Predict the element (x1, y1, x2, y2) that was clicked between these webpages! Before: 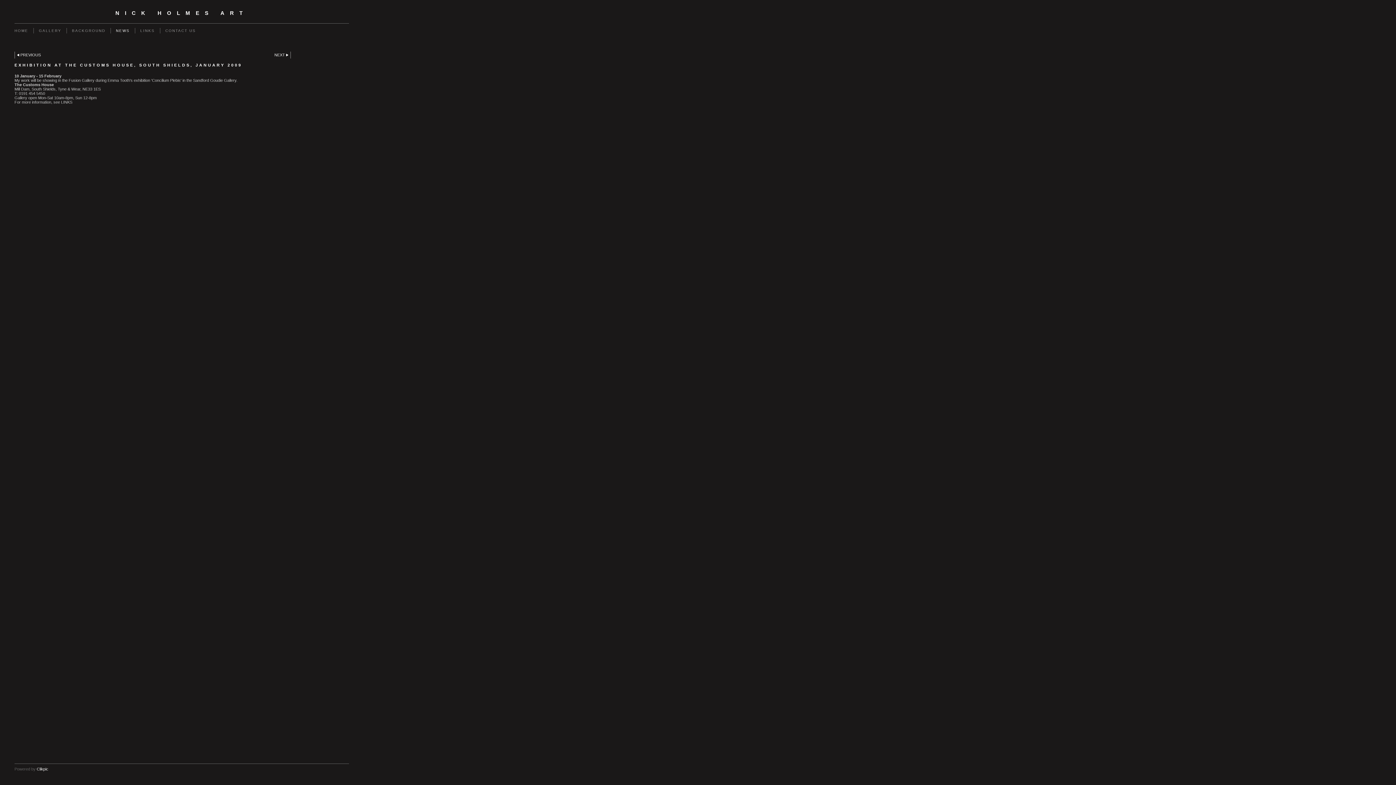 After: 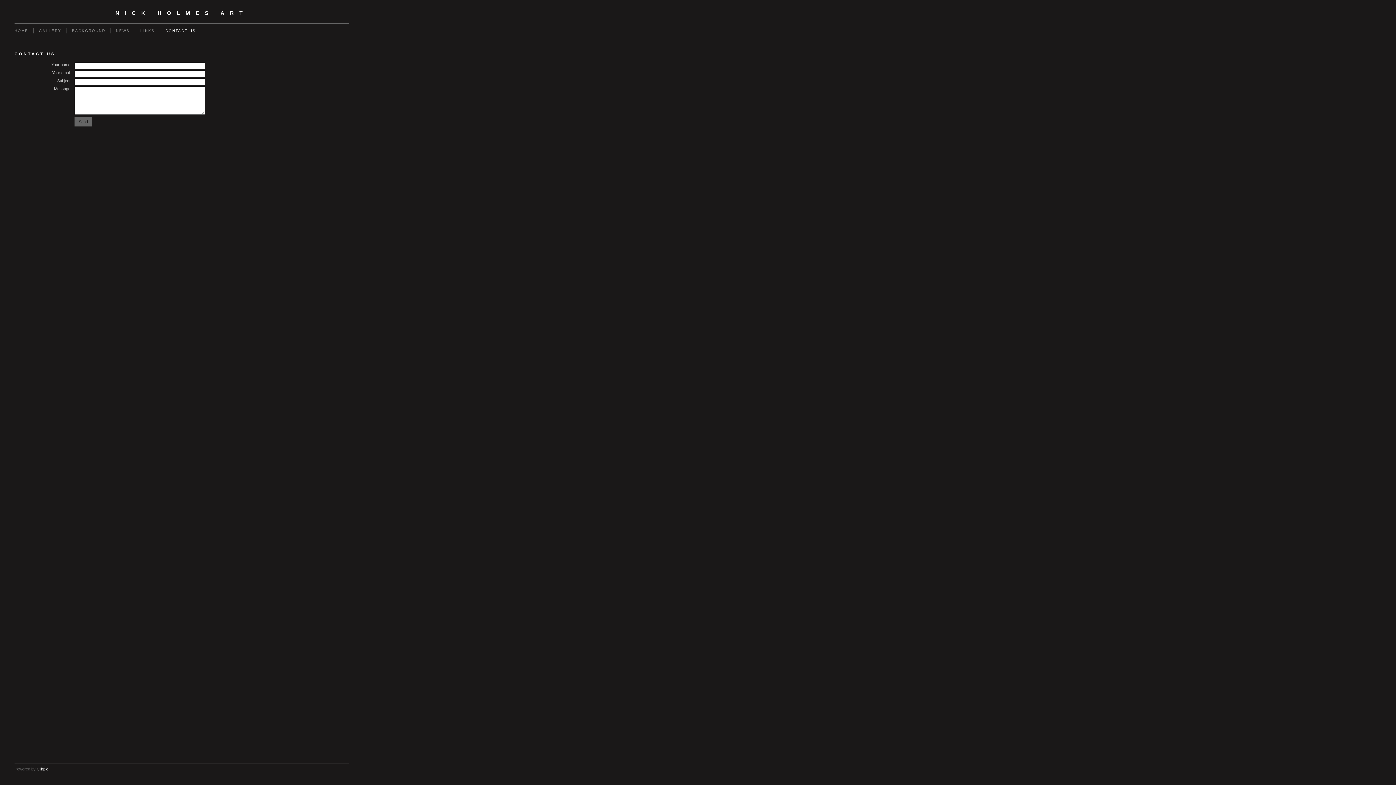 Action: label: CONTACT US bbox: (160, 28, 201, 33)